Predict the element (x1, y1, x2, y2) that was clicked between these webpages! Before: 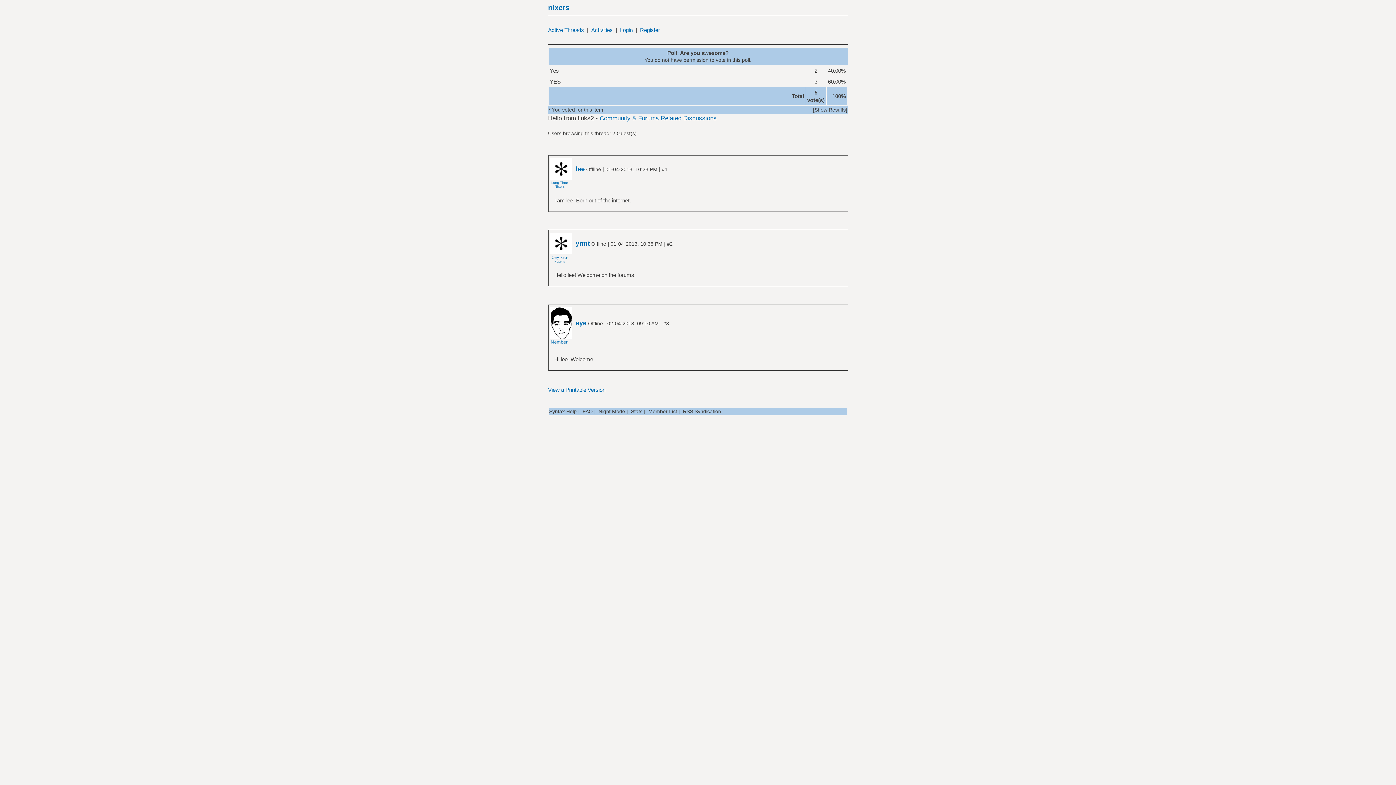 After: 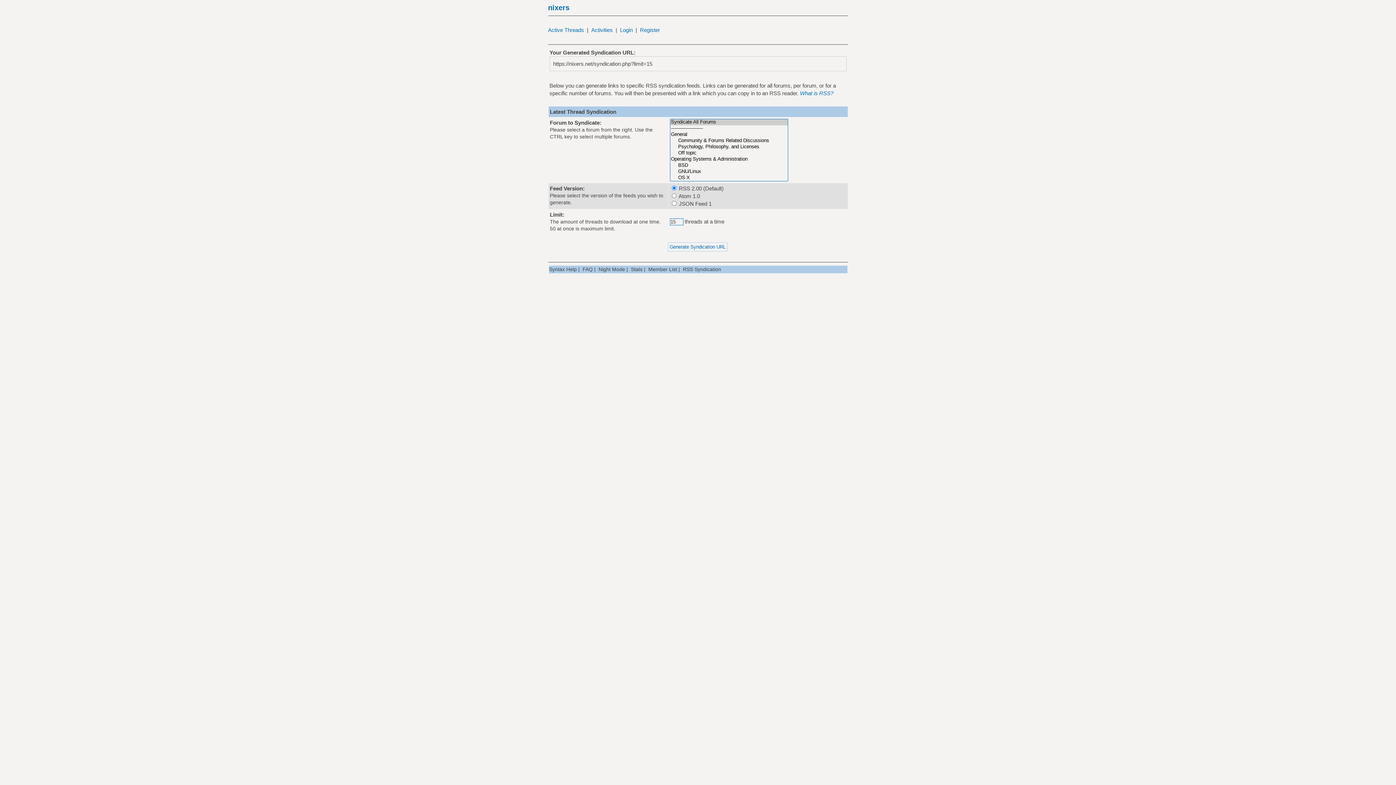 Action: bbox: (683, 408, 721, 414) label: RSS Syndication